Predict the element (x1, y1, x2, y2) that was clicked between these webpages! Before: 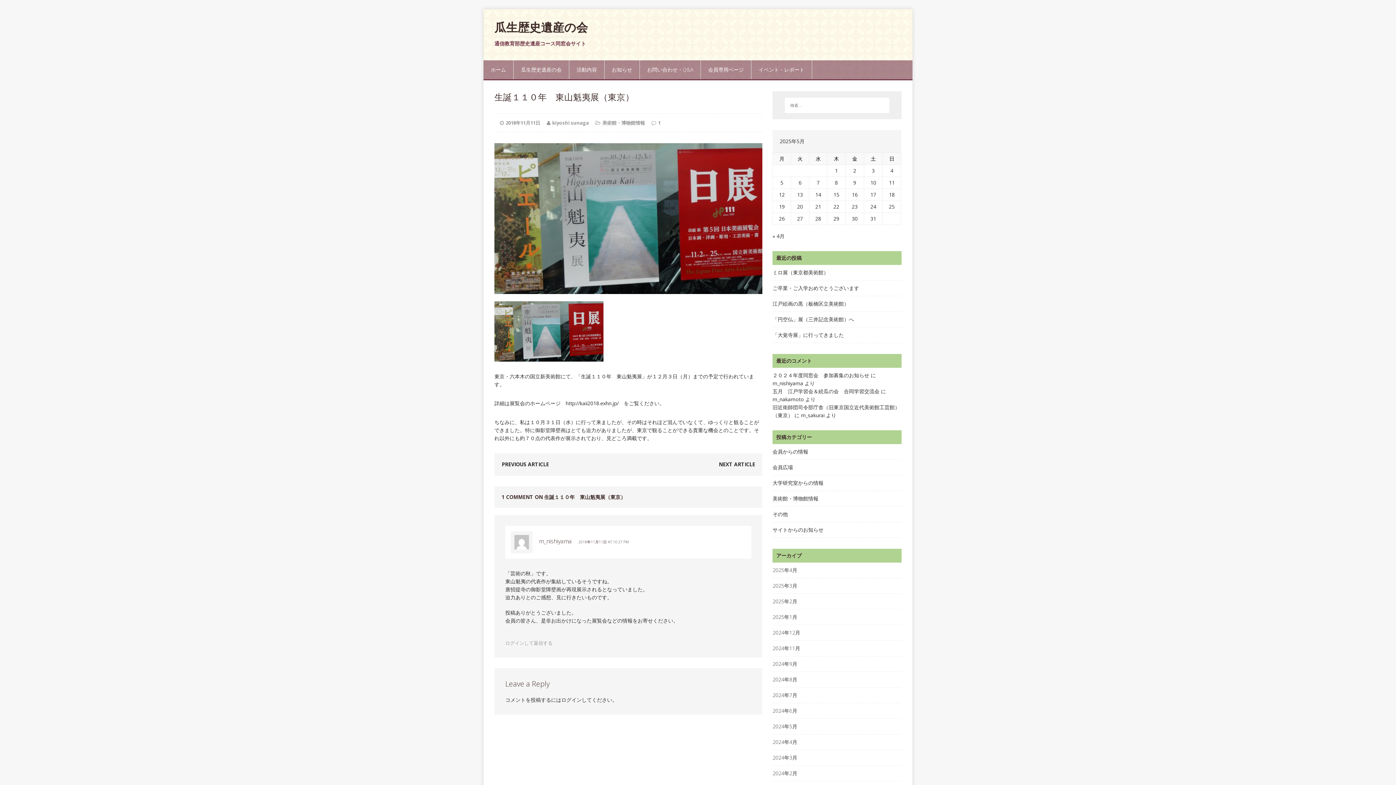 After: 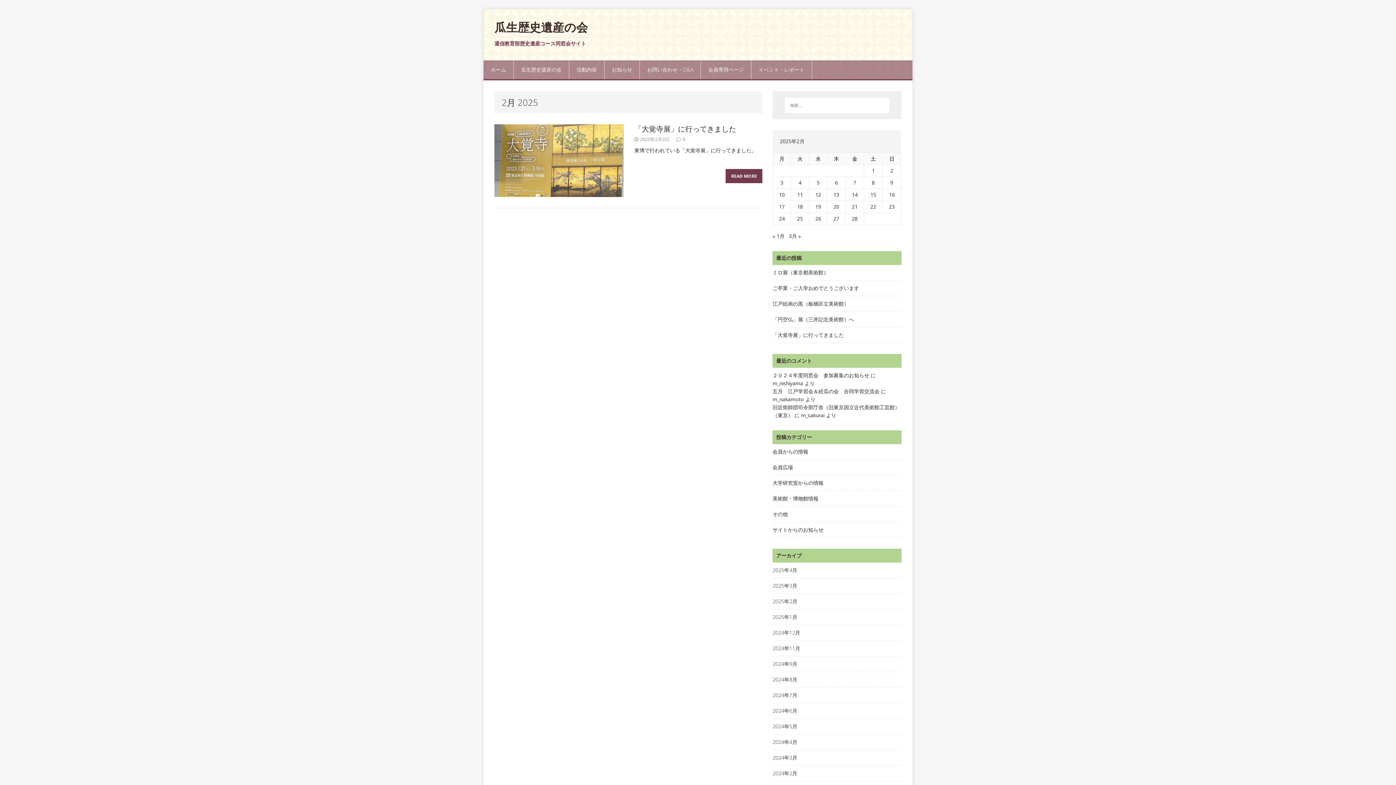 Action: label: 2025年2月 bbox: (772, 594, 901, 609)